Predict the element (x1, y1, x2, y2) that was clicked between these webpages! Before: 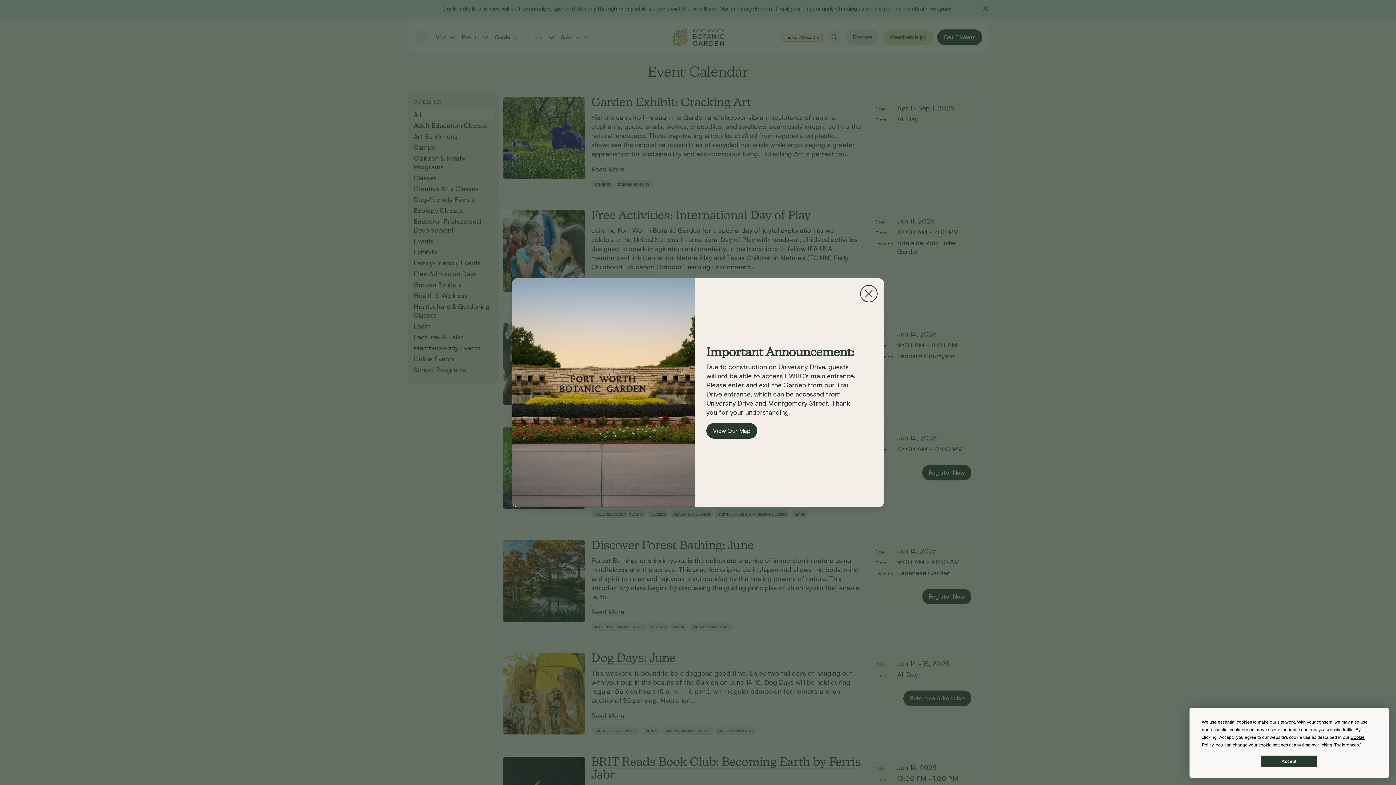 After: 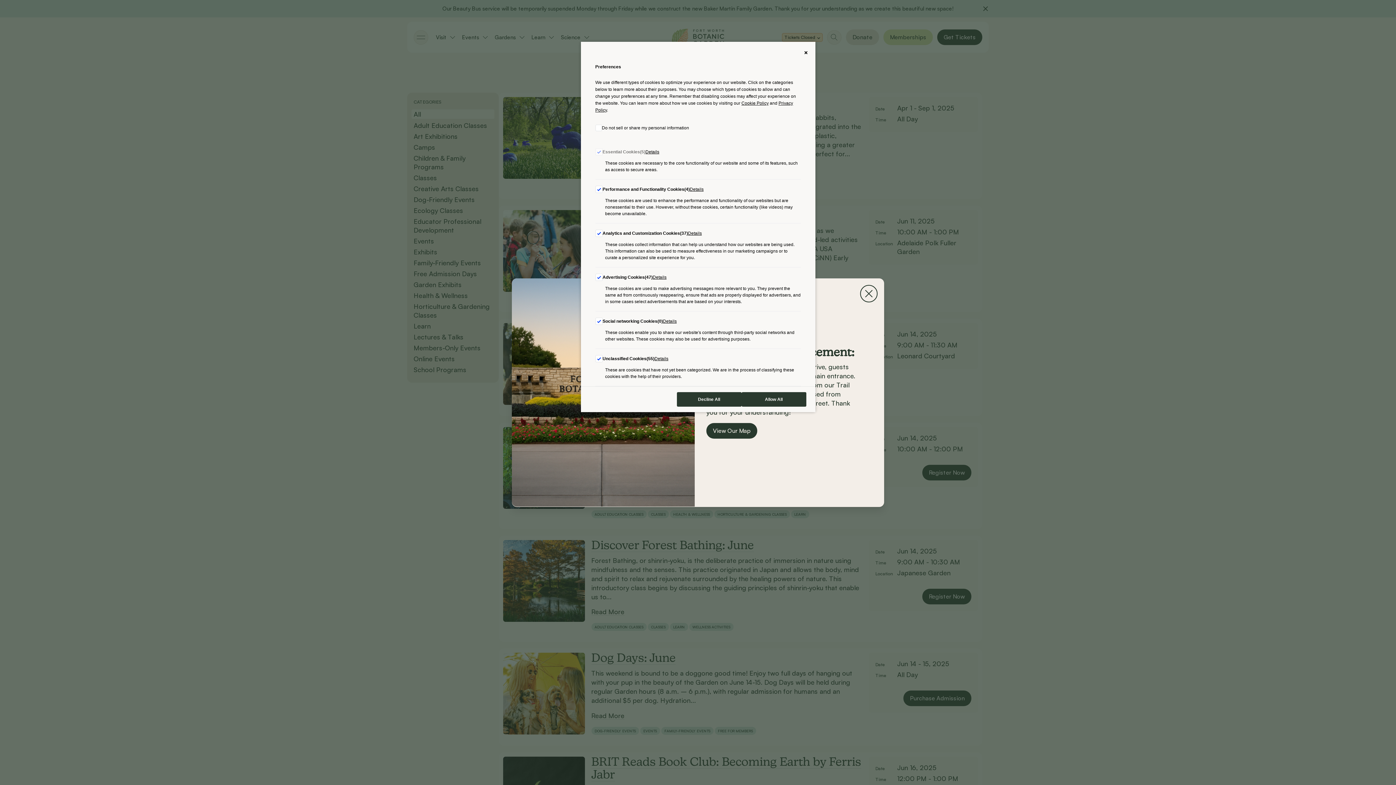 Action: label: Preferences bbox: (1335, 742, 1359, 748)